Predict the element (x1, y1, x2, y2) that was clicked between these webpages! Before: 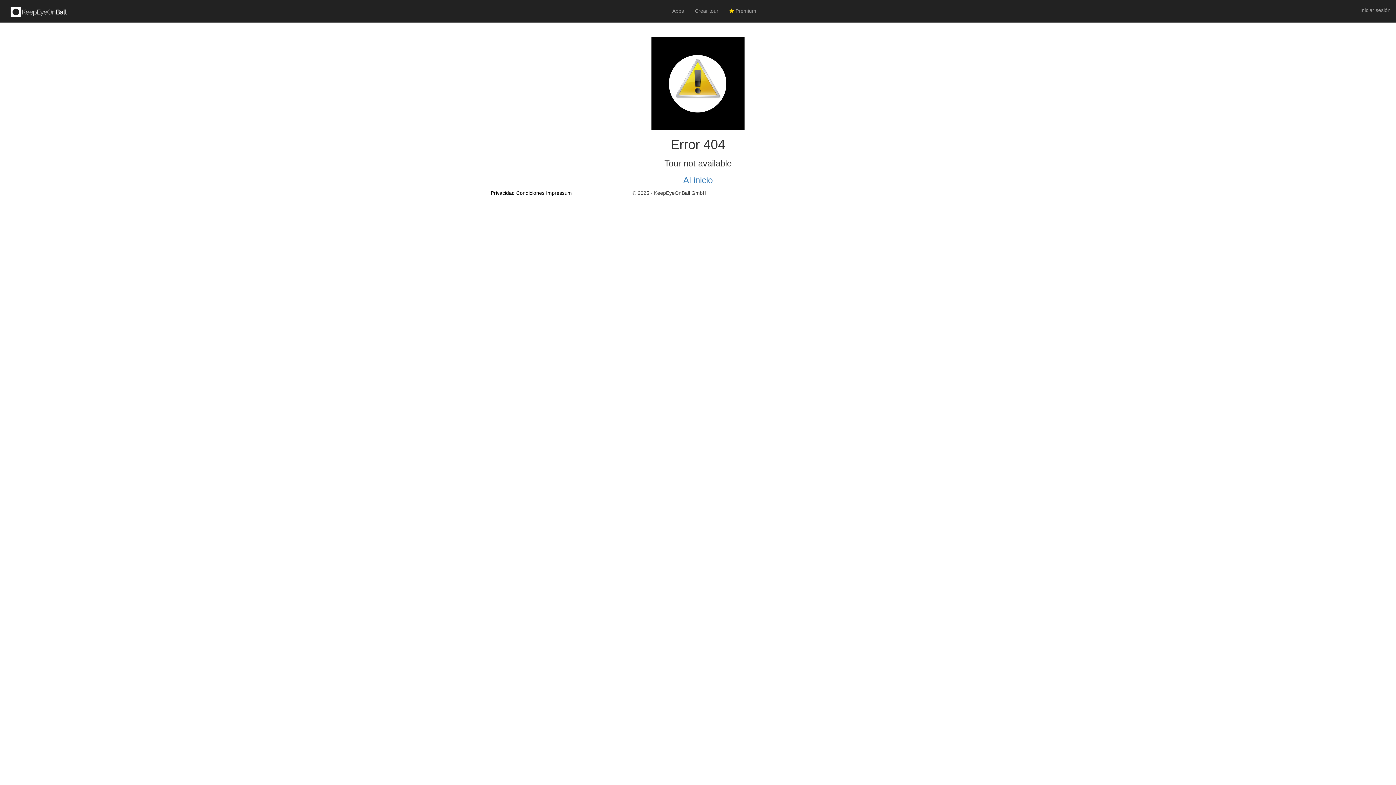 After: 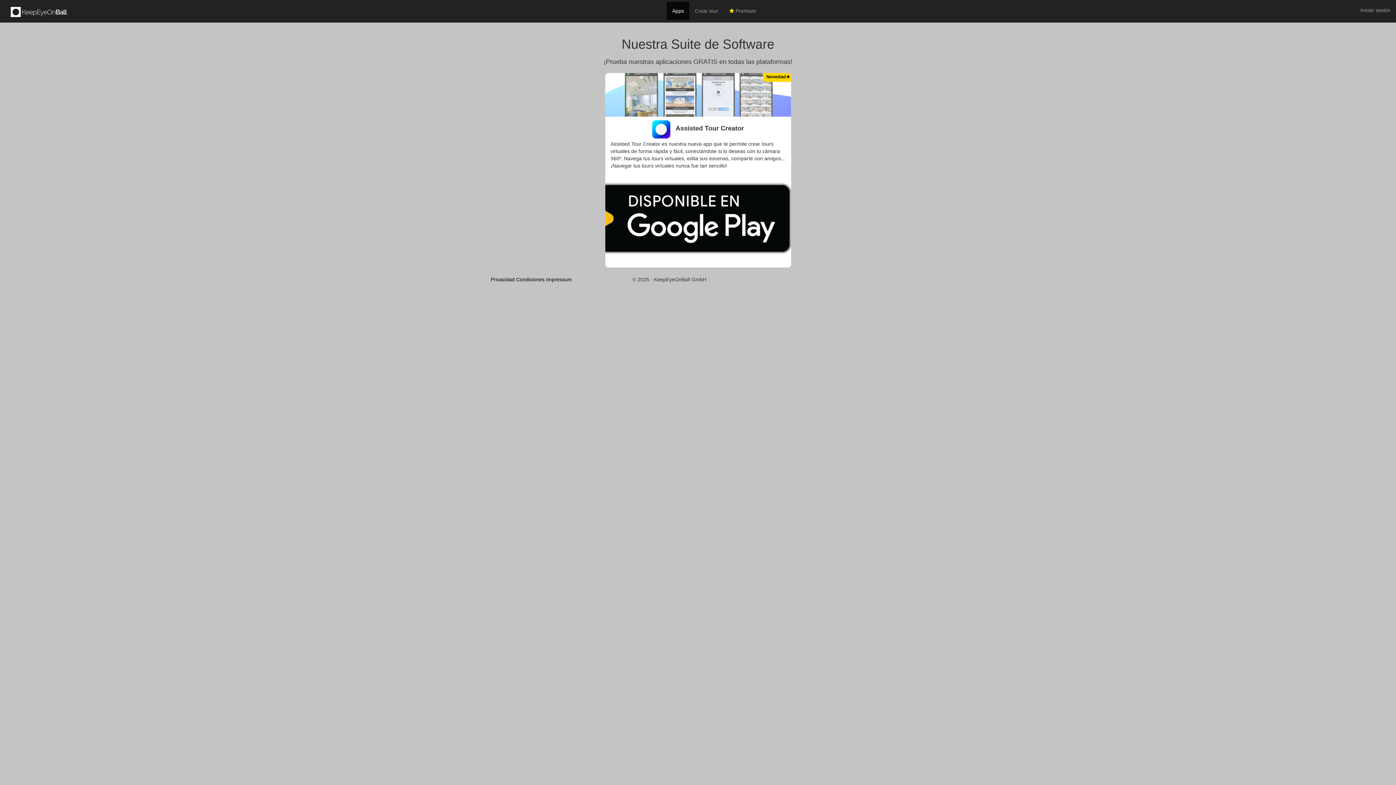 Action: label: Apps bbox: (667, 1, 689, 20)